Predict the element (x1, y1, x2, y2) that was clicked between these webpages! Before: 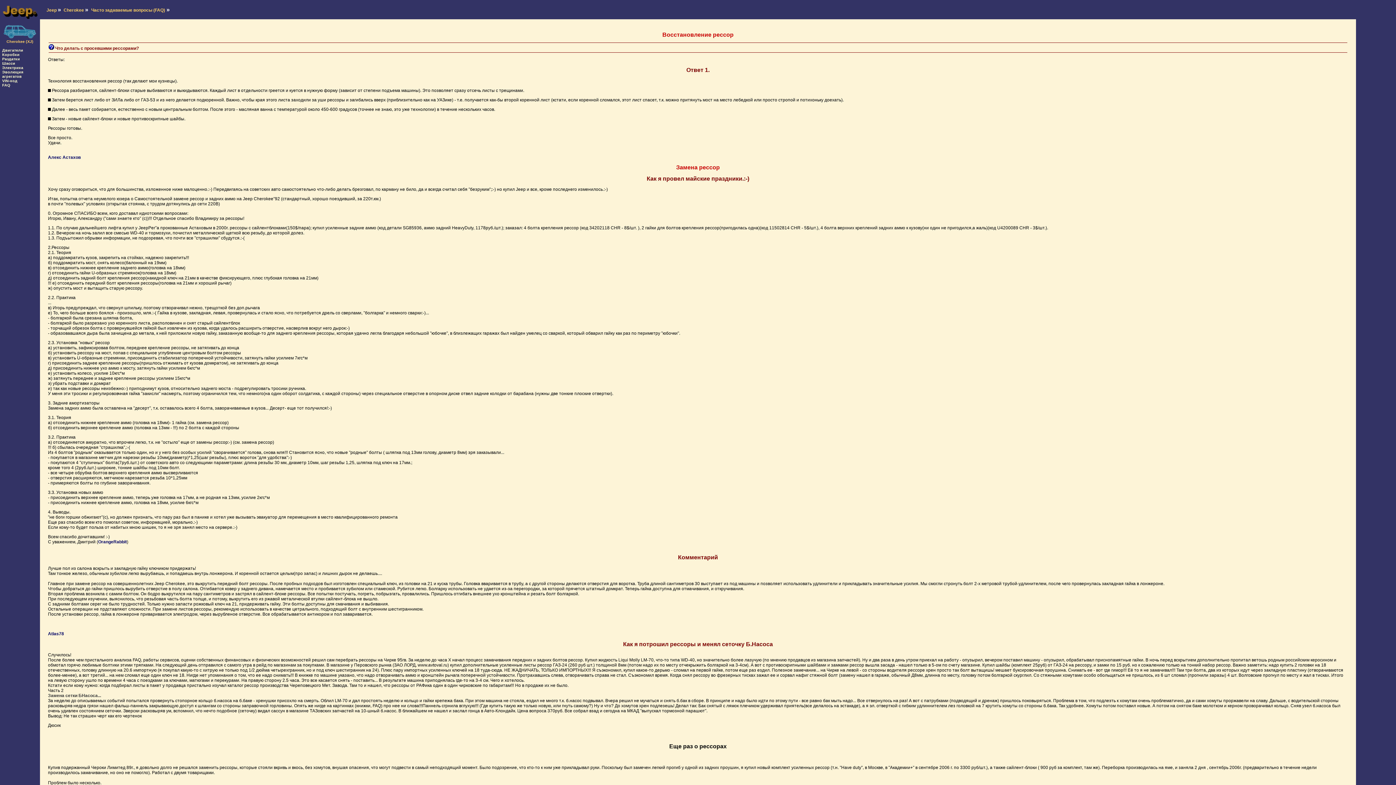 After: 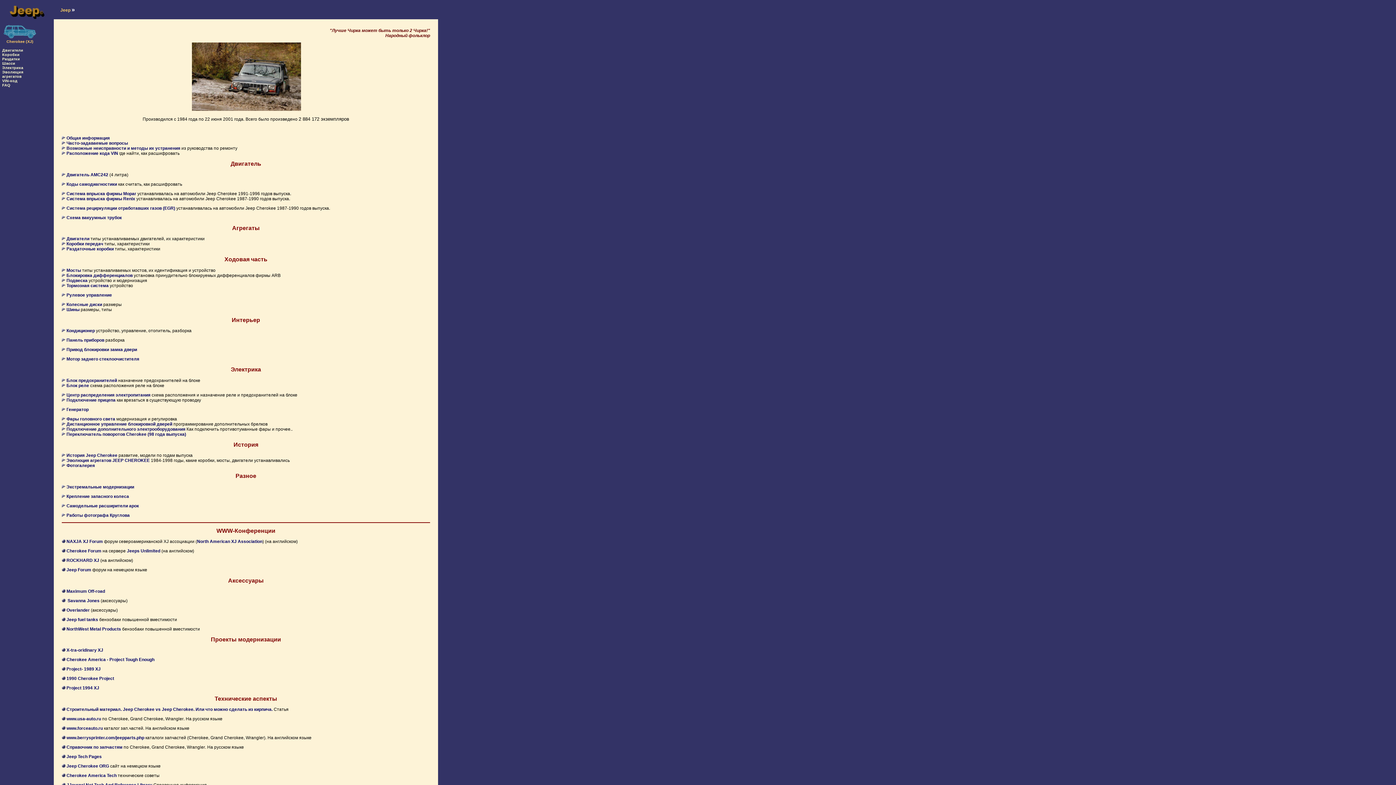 Action: label: Cherokee (XJ) bbox: (6, 39, 33, 43)